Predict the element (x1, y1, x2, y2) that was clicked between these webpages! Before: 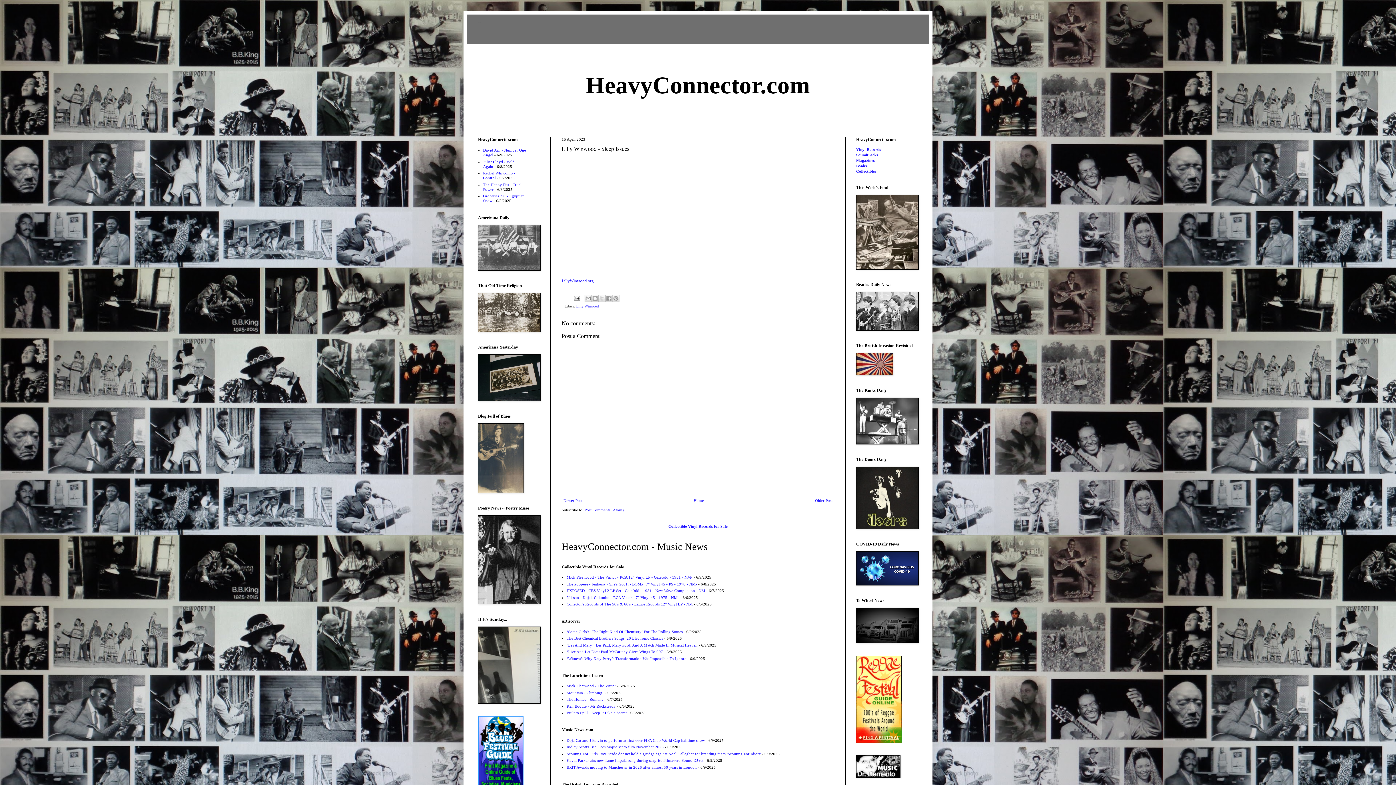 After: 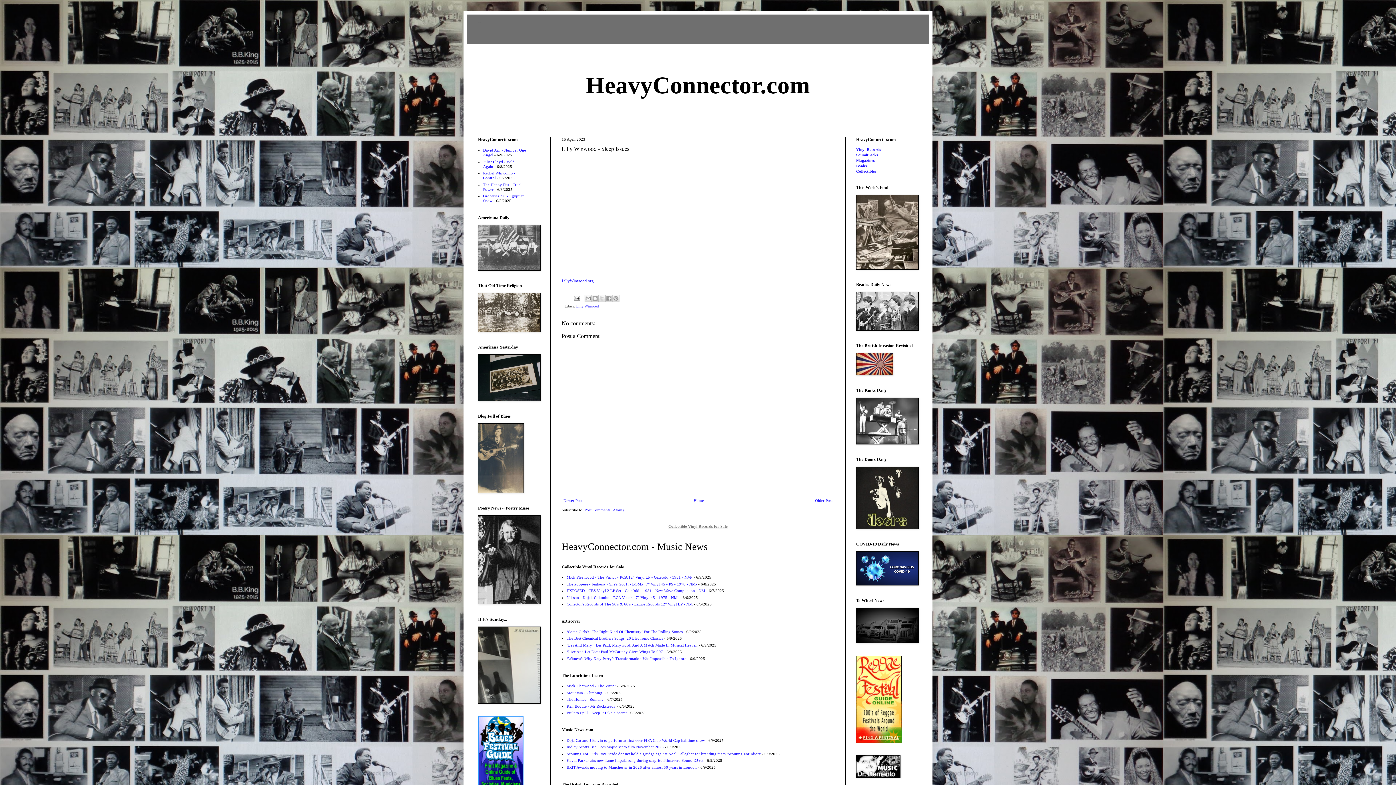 Action: bbox: (668, 524, 727, 528) label: Collectible Vinyl Records for Sale